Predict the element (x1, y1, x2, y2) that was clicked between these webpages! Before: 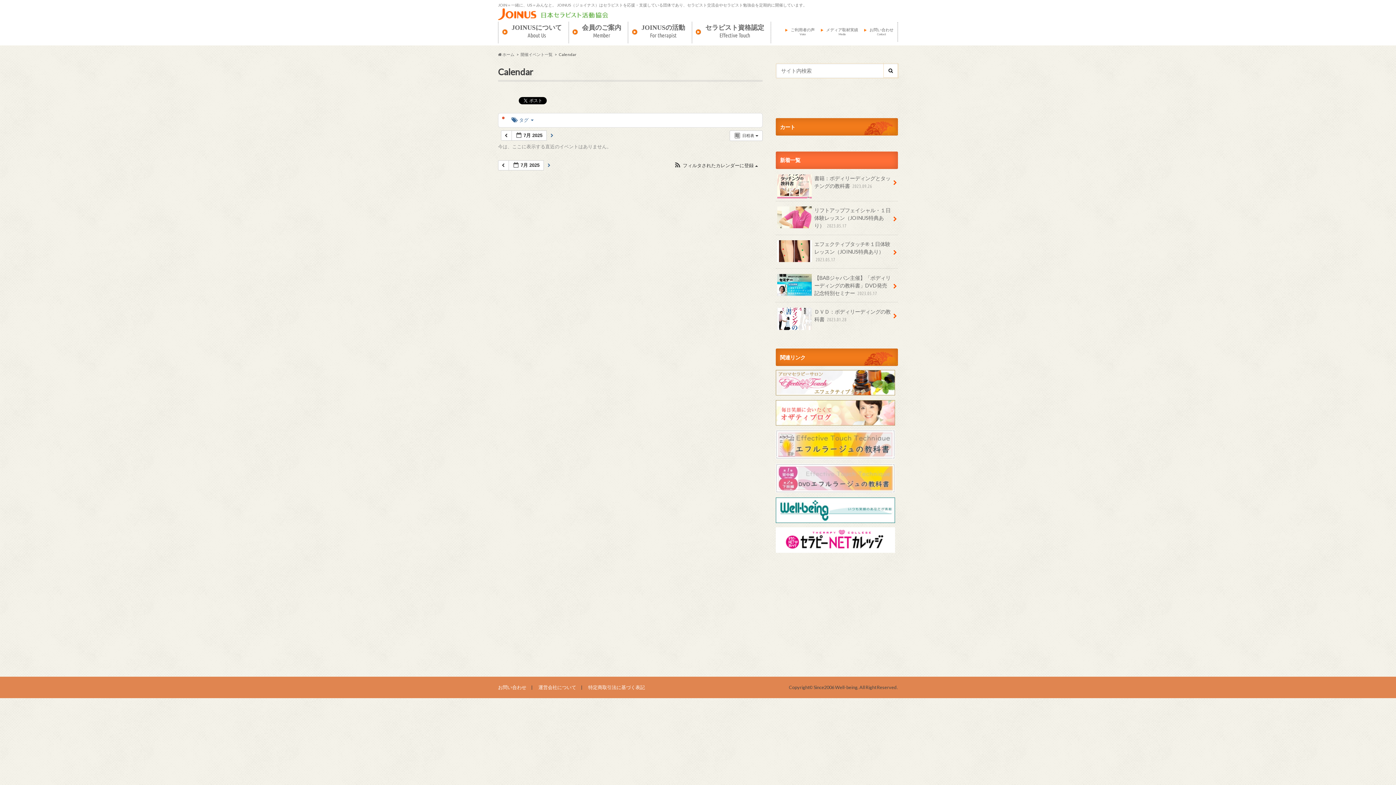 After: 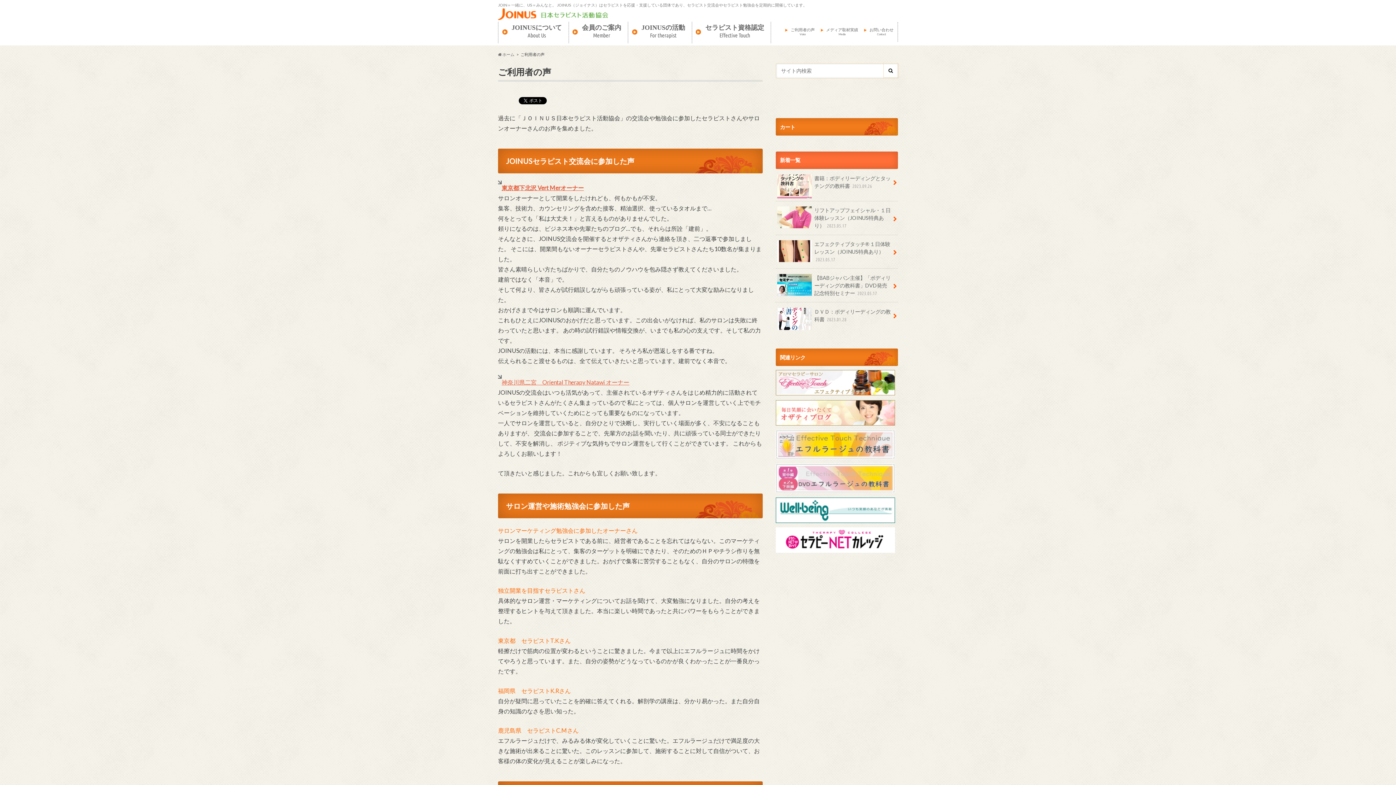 Action: label: ご利用者の声
Voice bbox: (790, 27, 814, 36)